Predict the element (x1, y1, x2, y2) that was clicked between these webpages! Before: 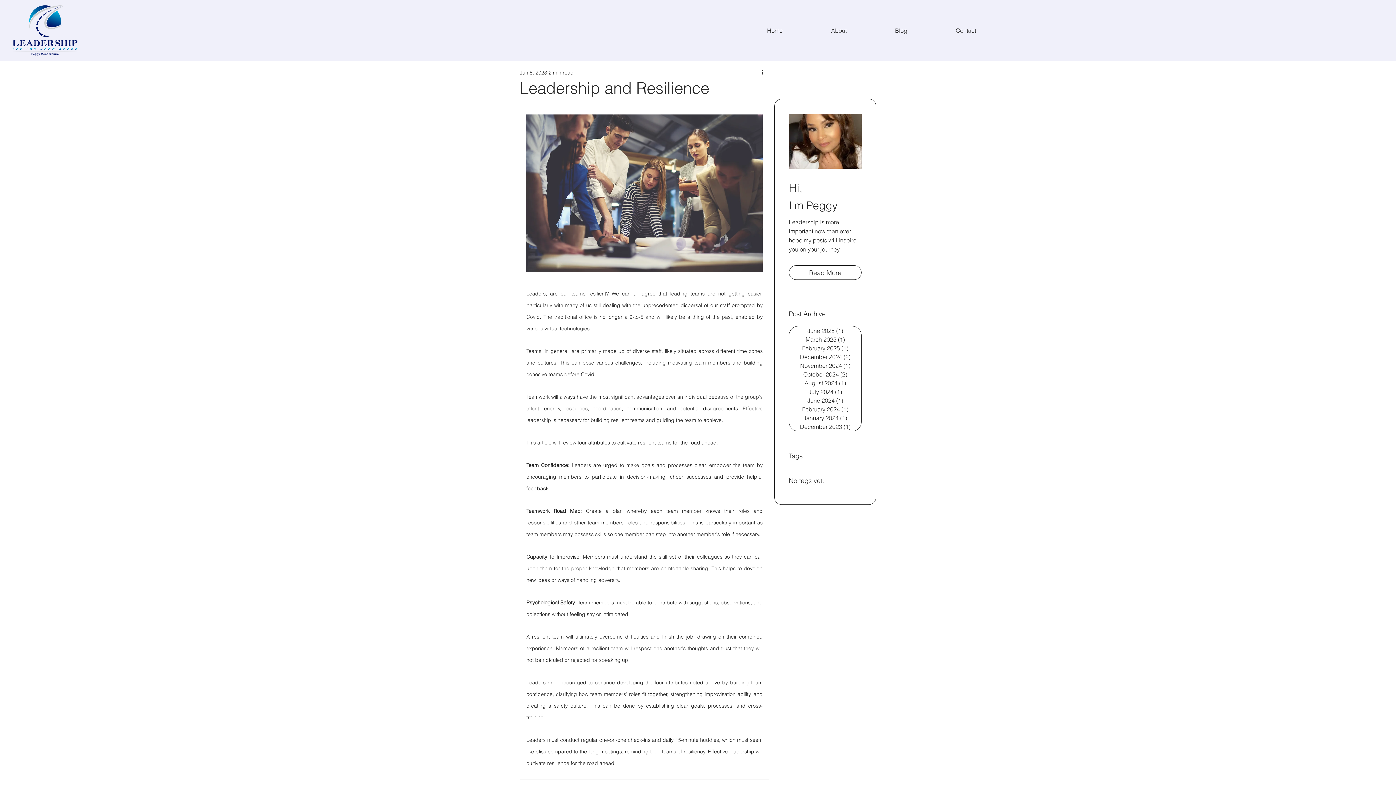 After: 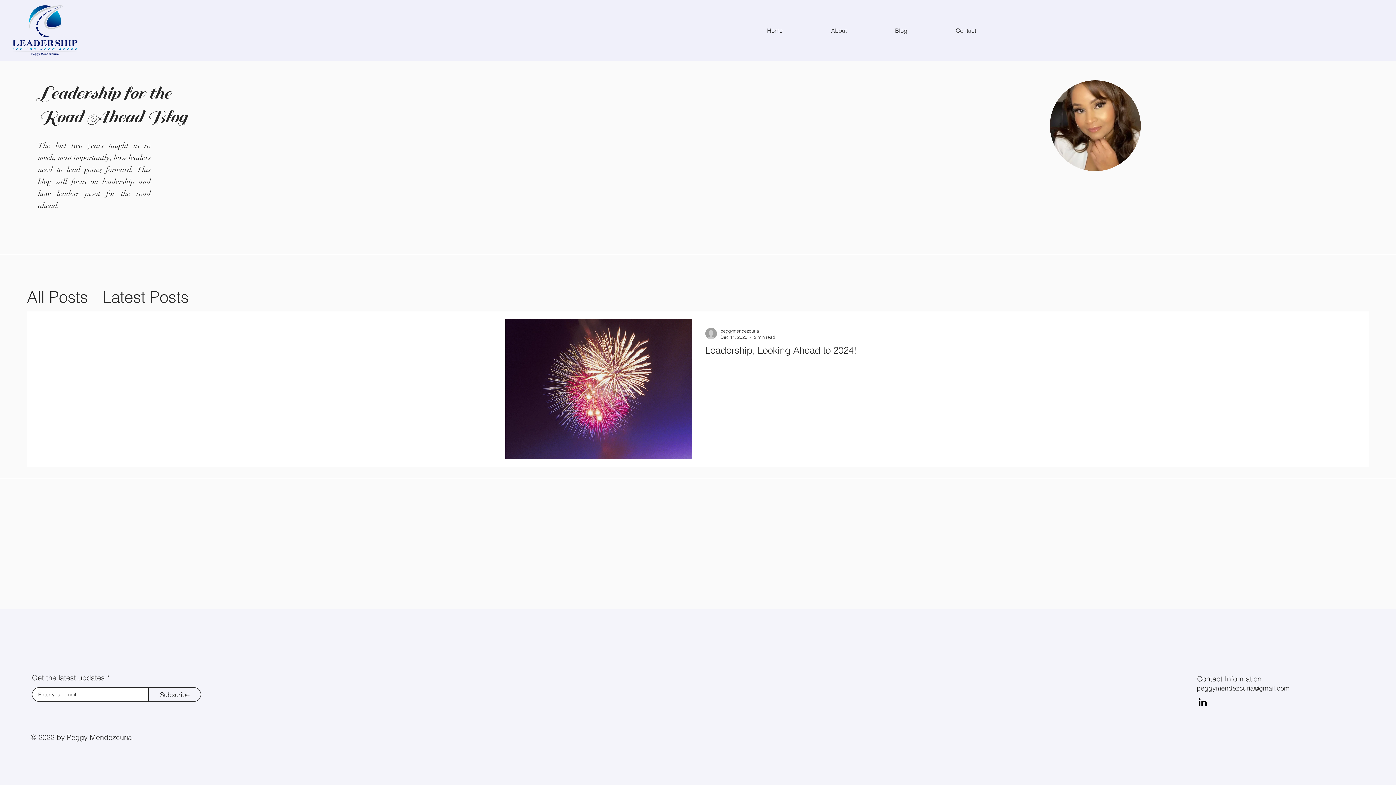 Action: bbox: (789, 422, 861, 431) label: December 2023 (1)
1 post